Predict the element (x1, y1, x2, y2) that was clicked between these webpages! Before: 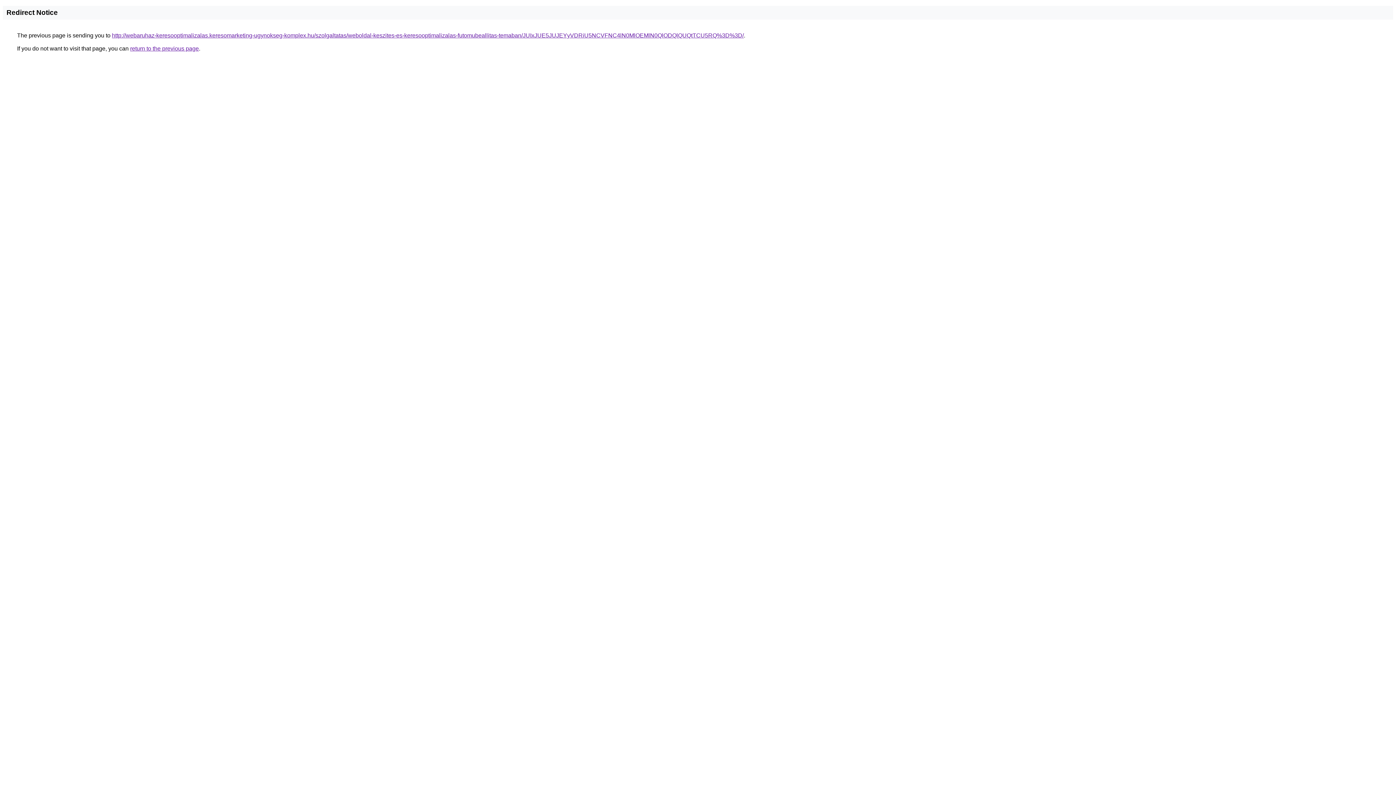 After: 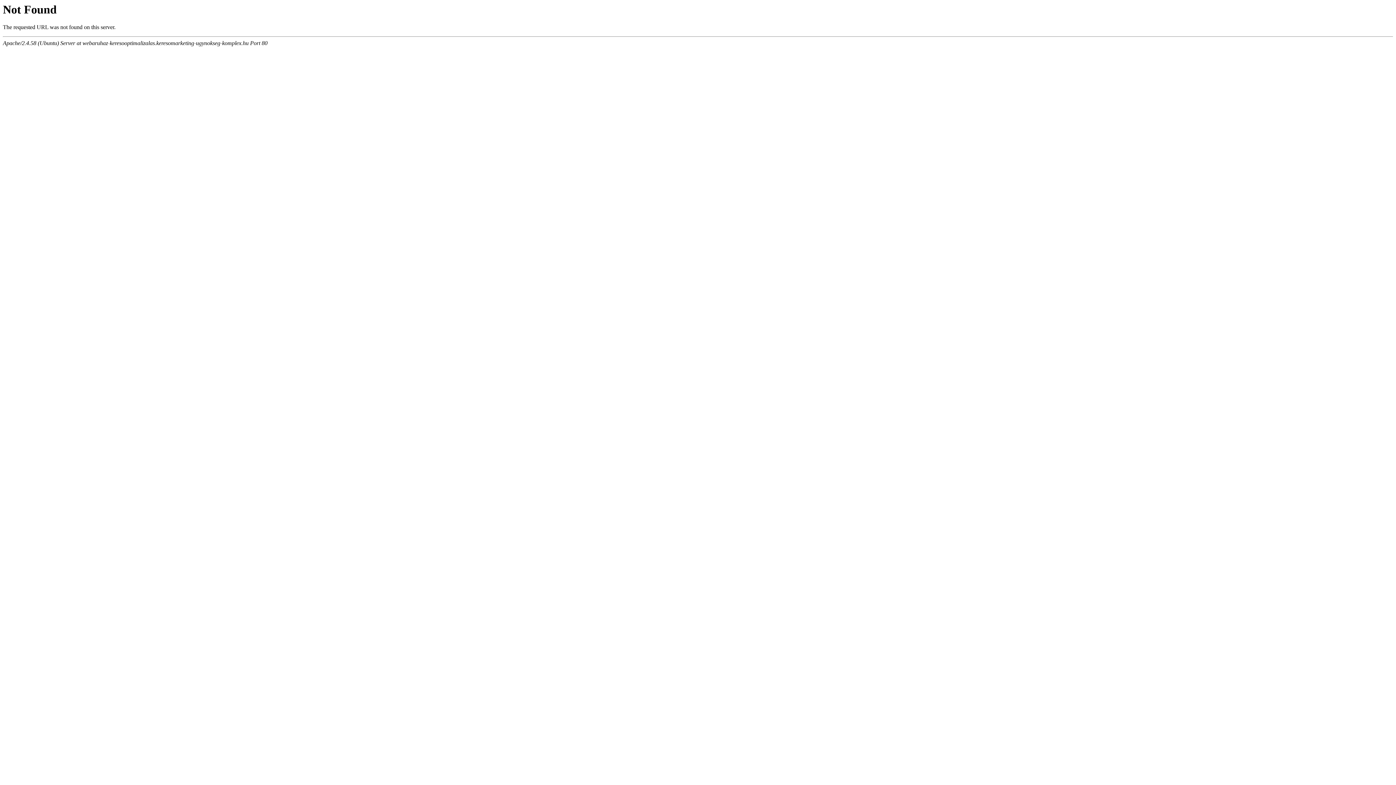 Action: bbox: (112, 32, 744, 38) label: http://webaruhaz-keresooptimalizalas.keresomarketing-ugynokseg-komplex.hu/szolgaltatas/weboldal-keszites-es-keresooptimalizalas-futomubeallitas-temaban/JUIxJUE5JUJEYyVDRiU5NCVFNC4lN0MlOEMlN0QlODQlQUQtTCU5RQ%3D%3D/